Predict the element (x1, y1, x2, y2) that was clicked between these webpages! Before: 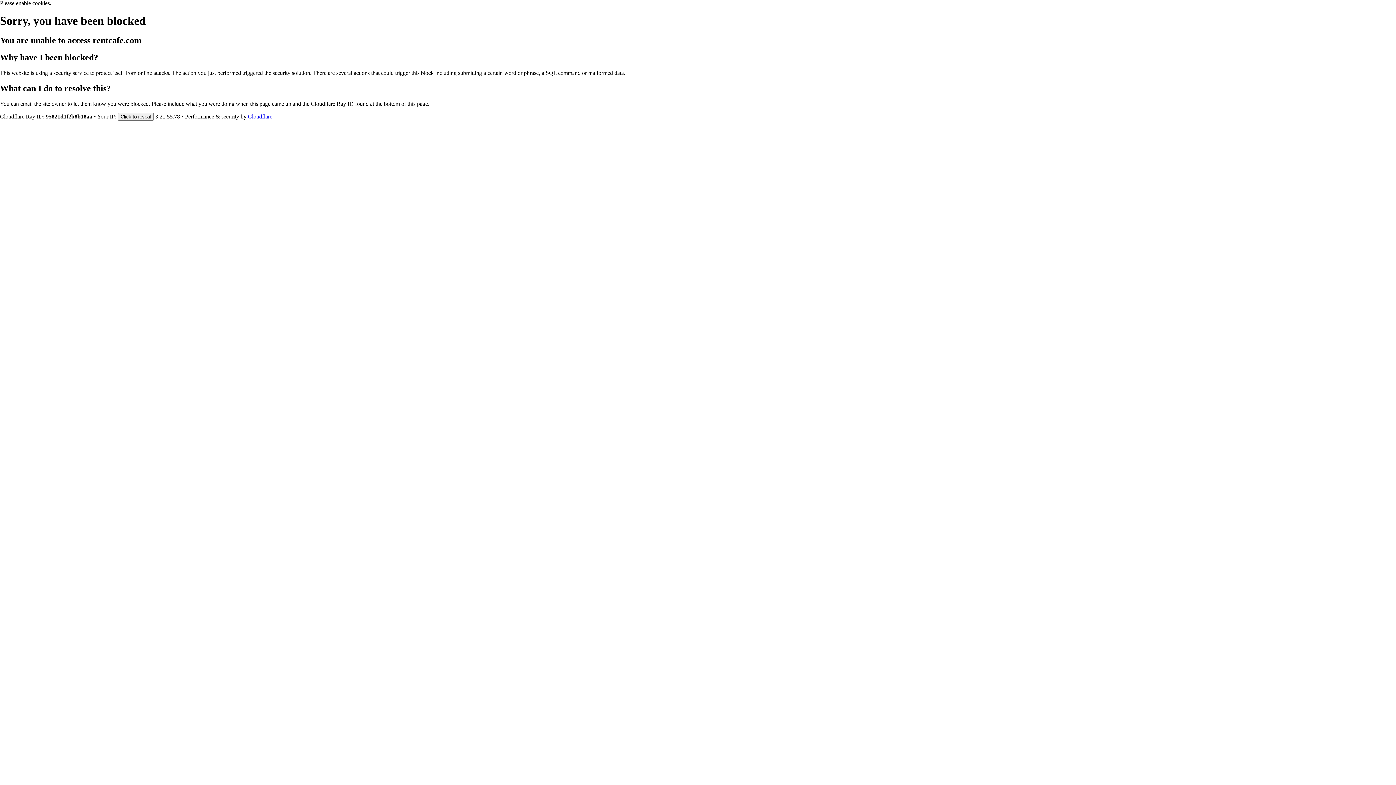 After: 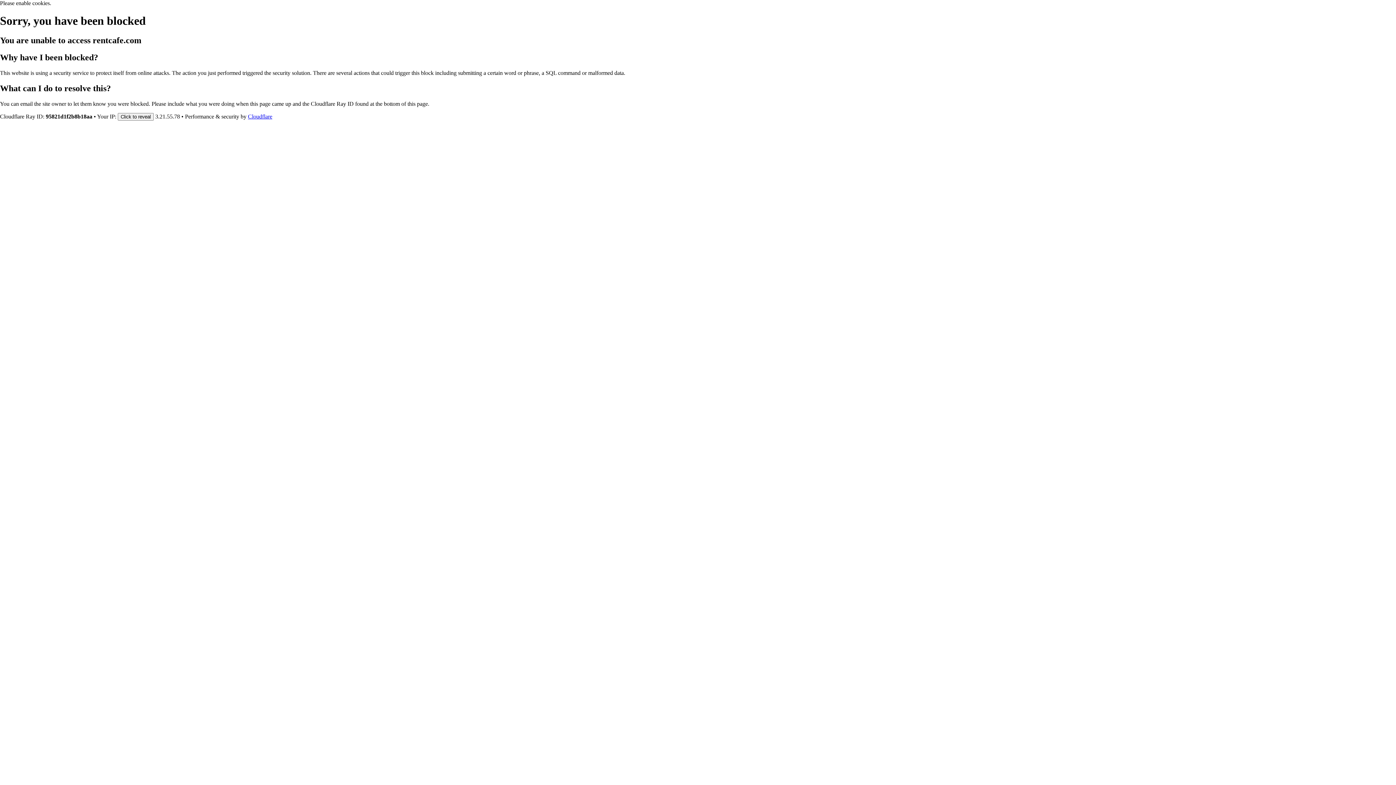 Action: bbox: (248, 113, 272, 119) label: Cloudflare